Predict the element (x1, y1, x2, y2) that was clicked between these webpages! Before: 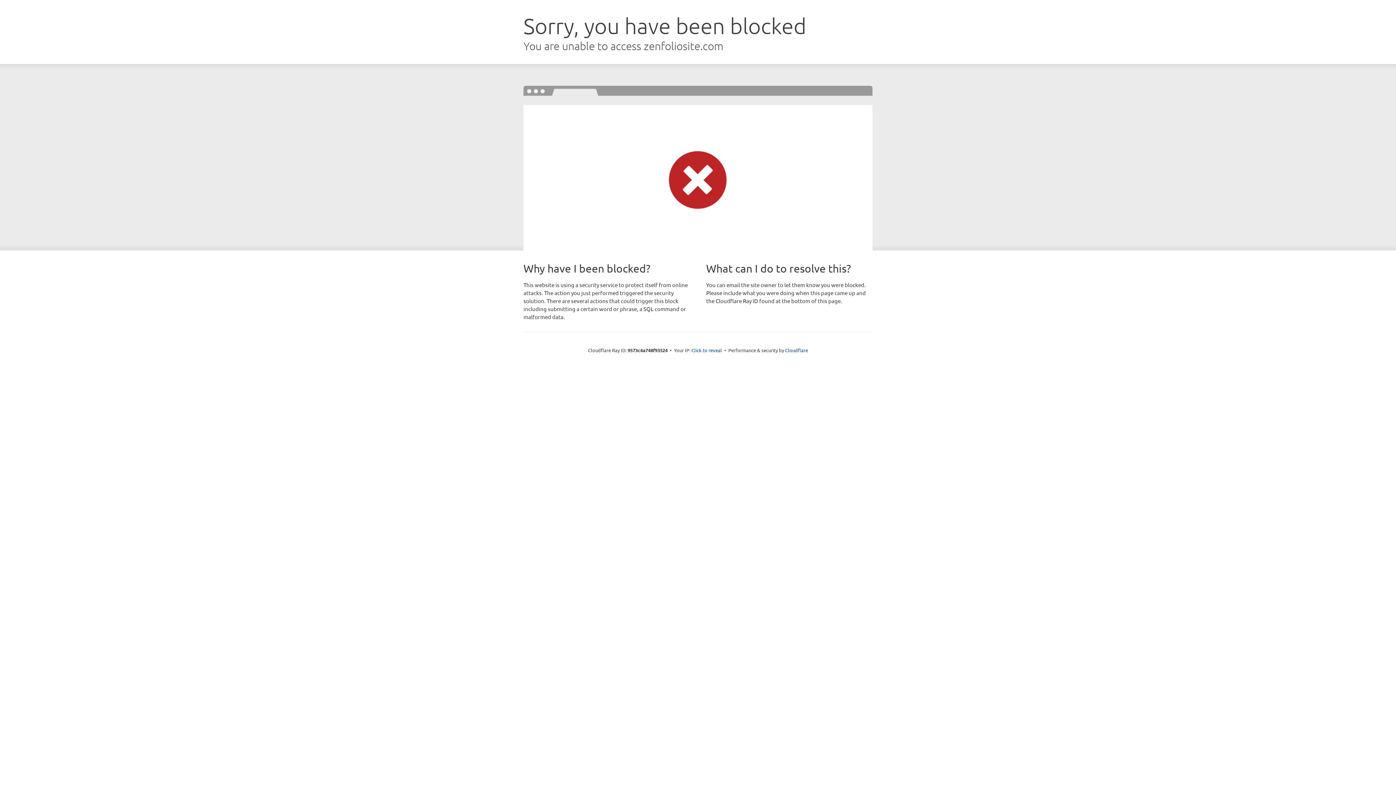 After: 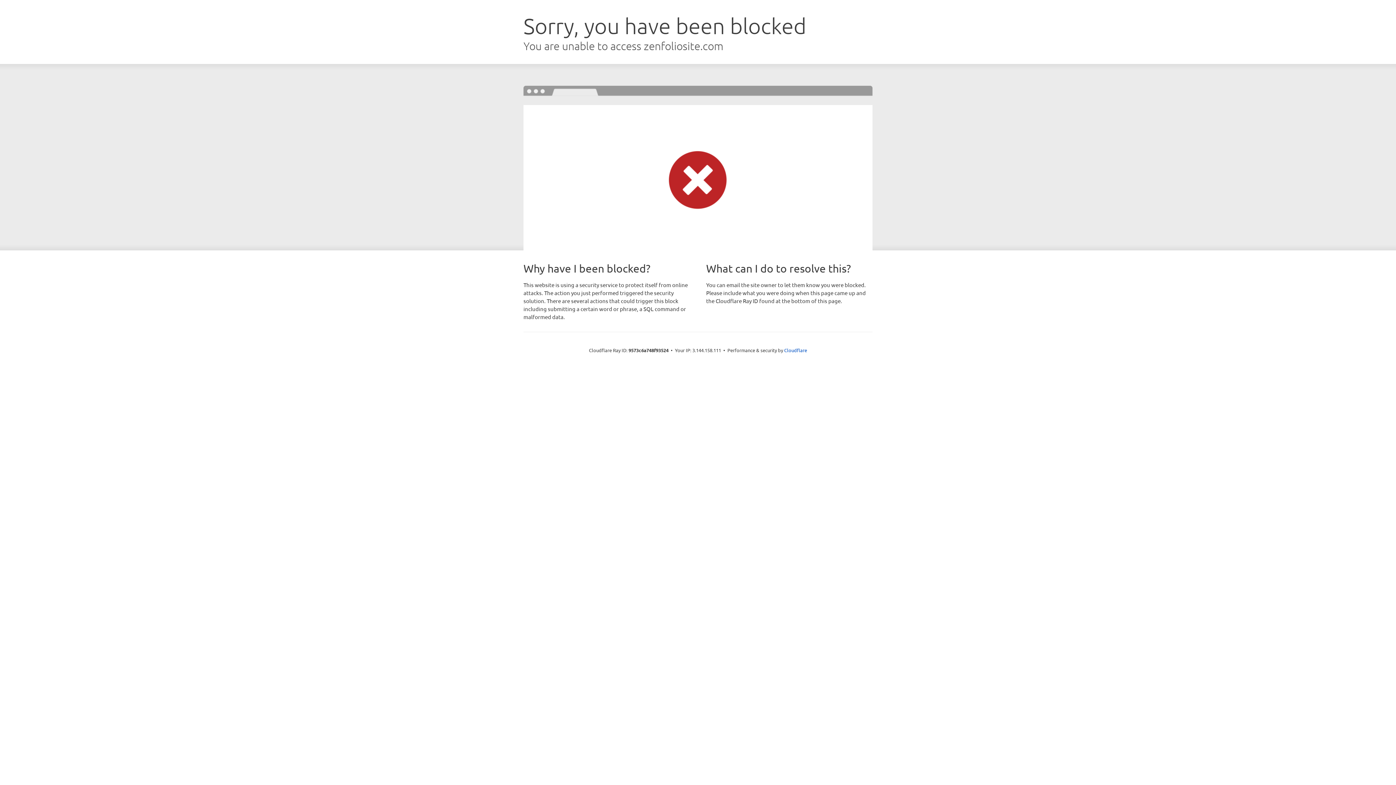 Action: bbox: (691, 346, 722, 353) label: Click to reveal